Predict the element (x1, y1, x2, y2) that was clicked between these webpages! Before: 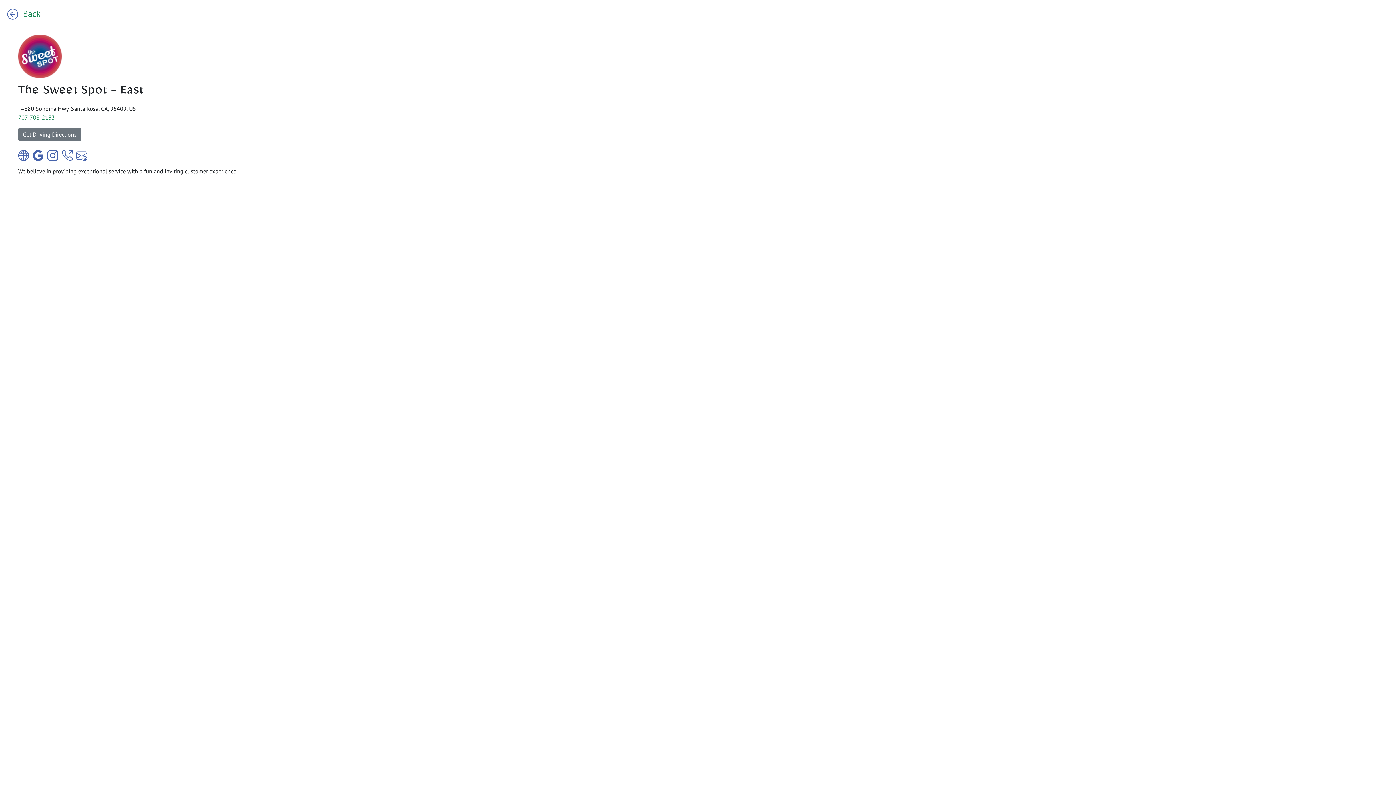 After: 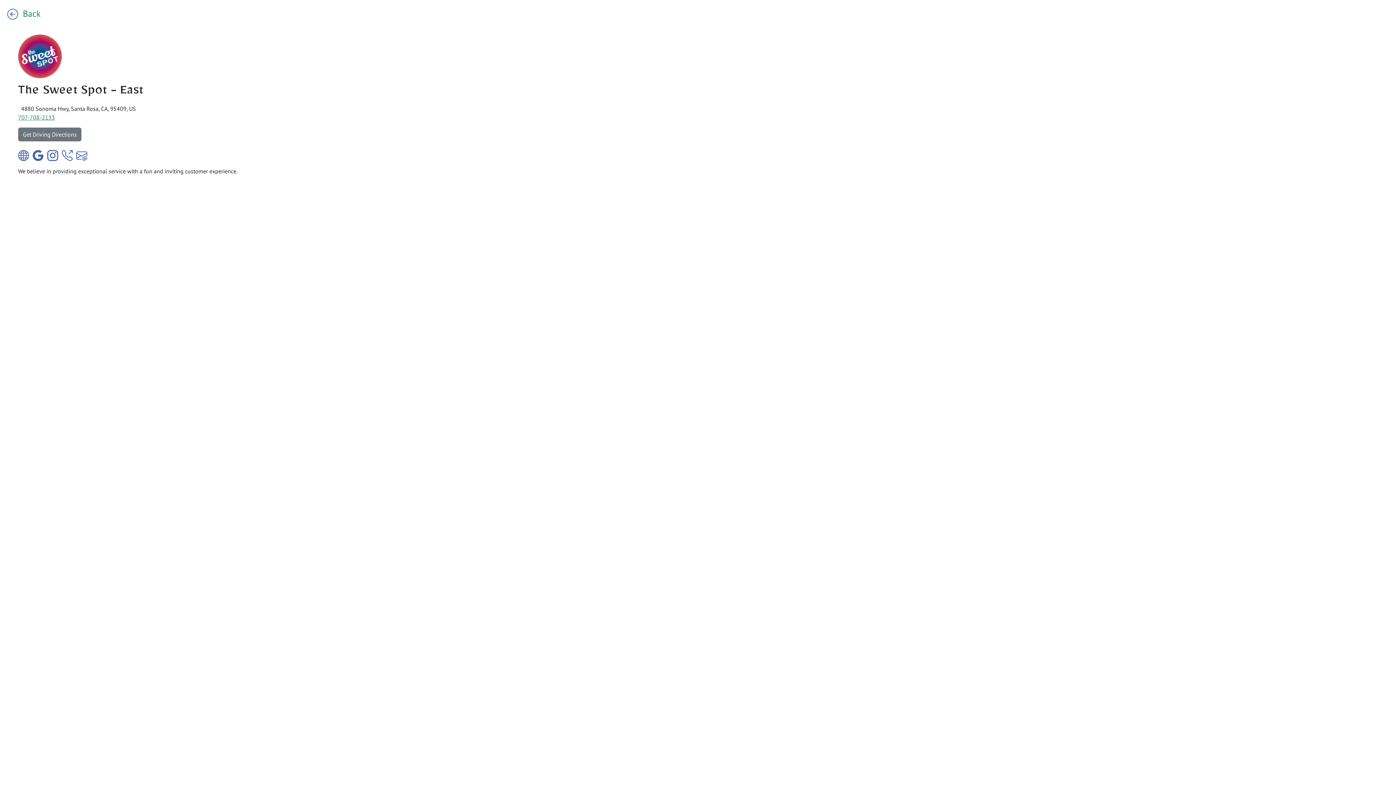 Action: bbox: (61, 151, 72, 158)